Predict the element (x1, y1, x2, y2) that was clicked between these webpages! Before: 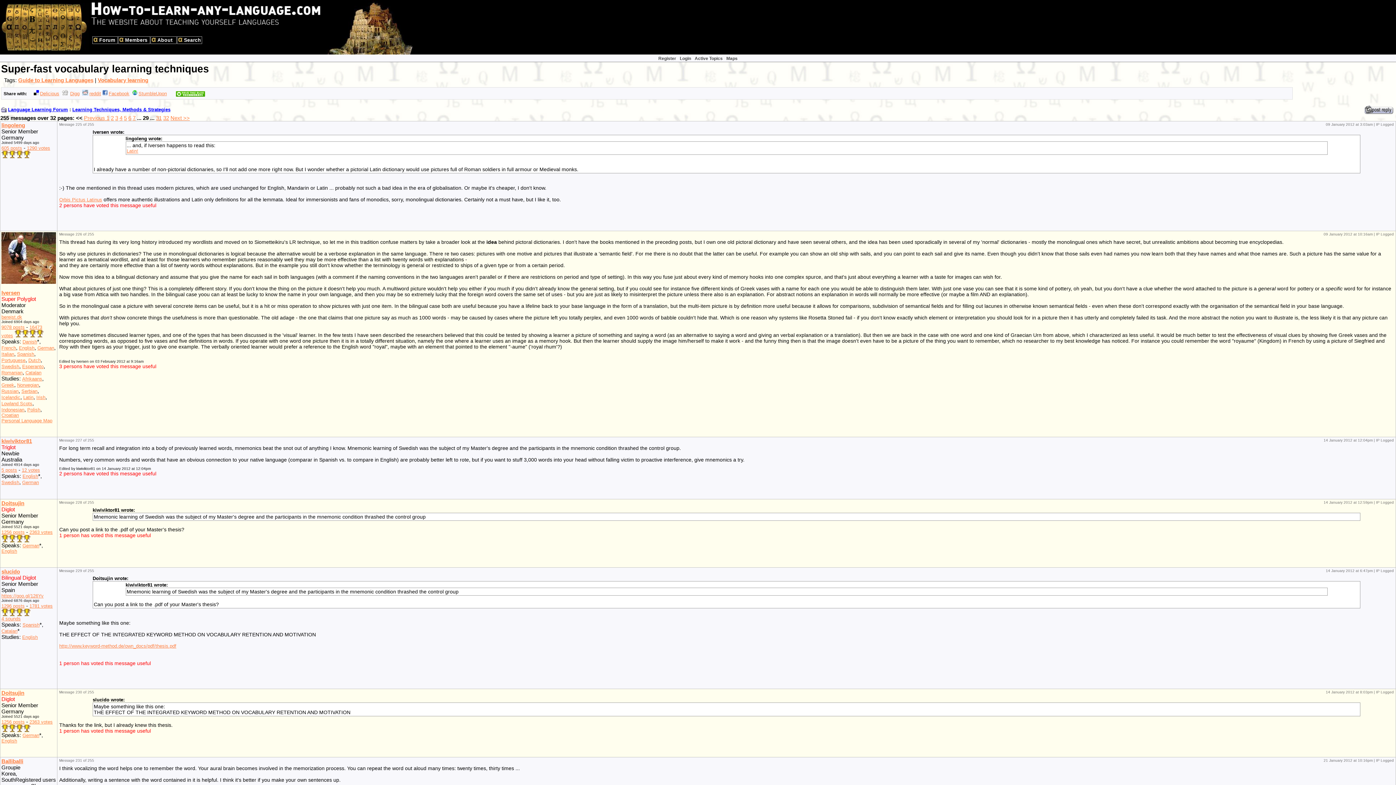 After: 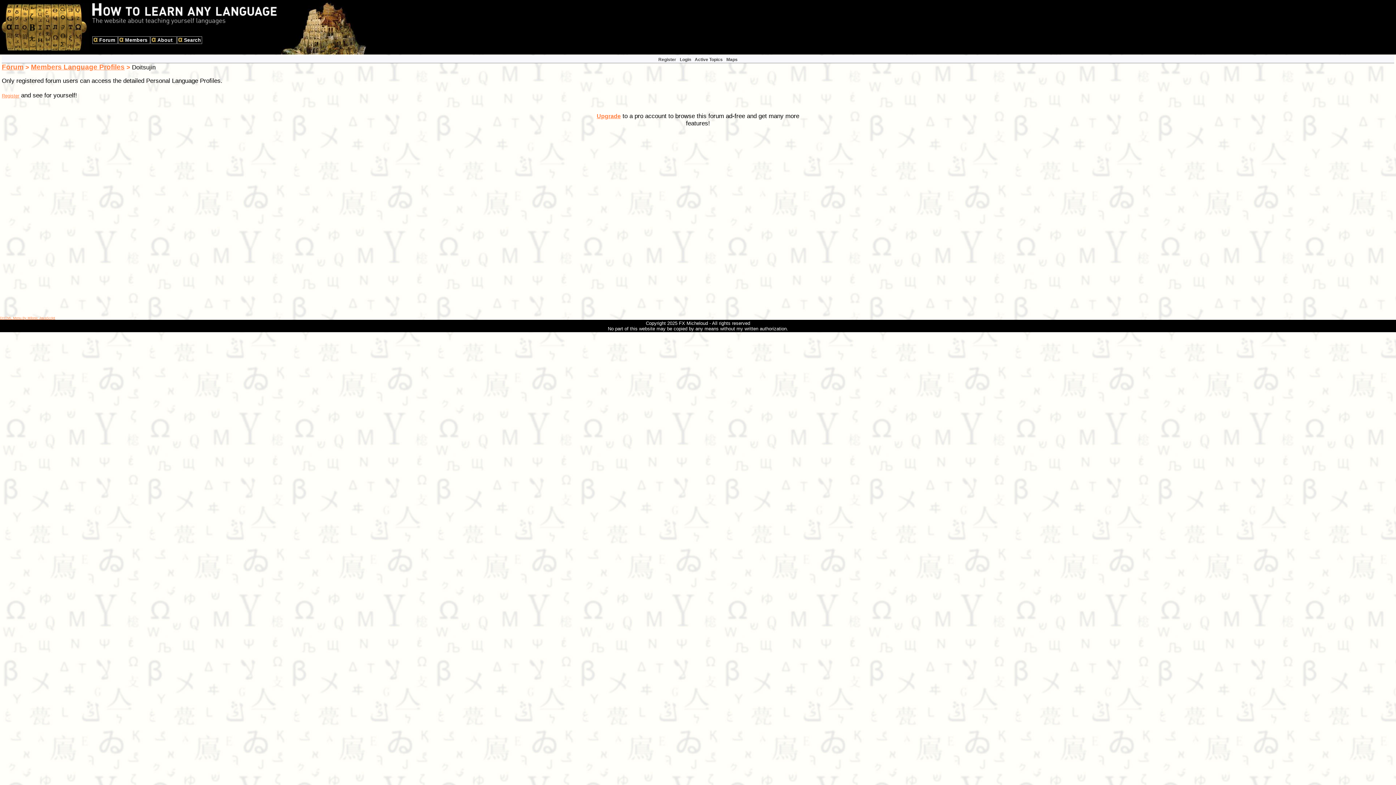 Action: bbox: (1, 529, 24, 535) label: 1256 posts